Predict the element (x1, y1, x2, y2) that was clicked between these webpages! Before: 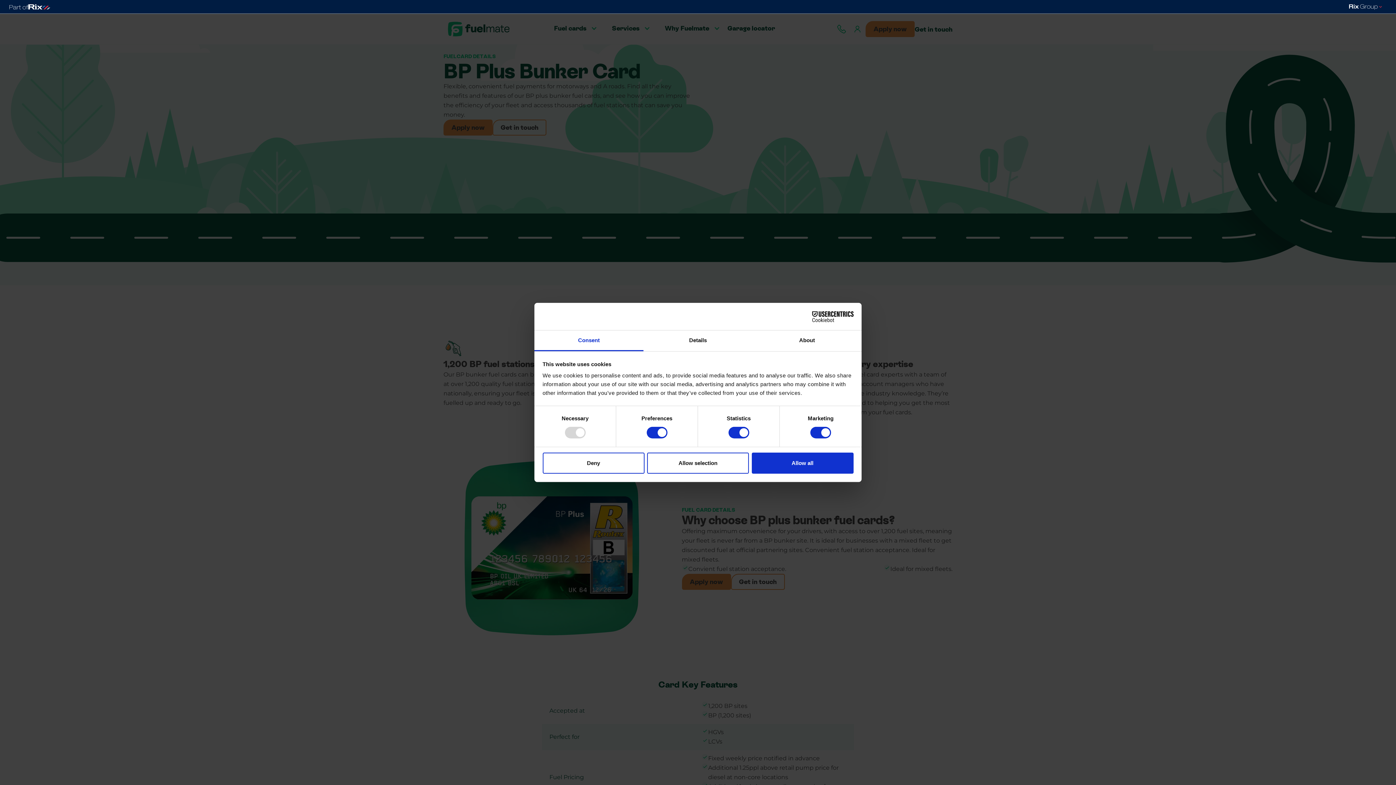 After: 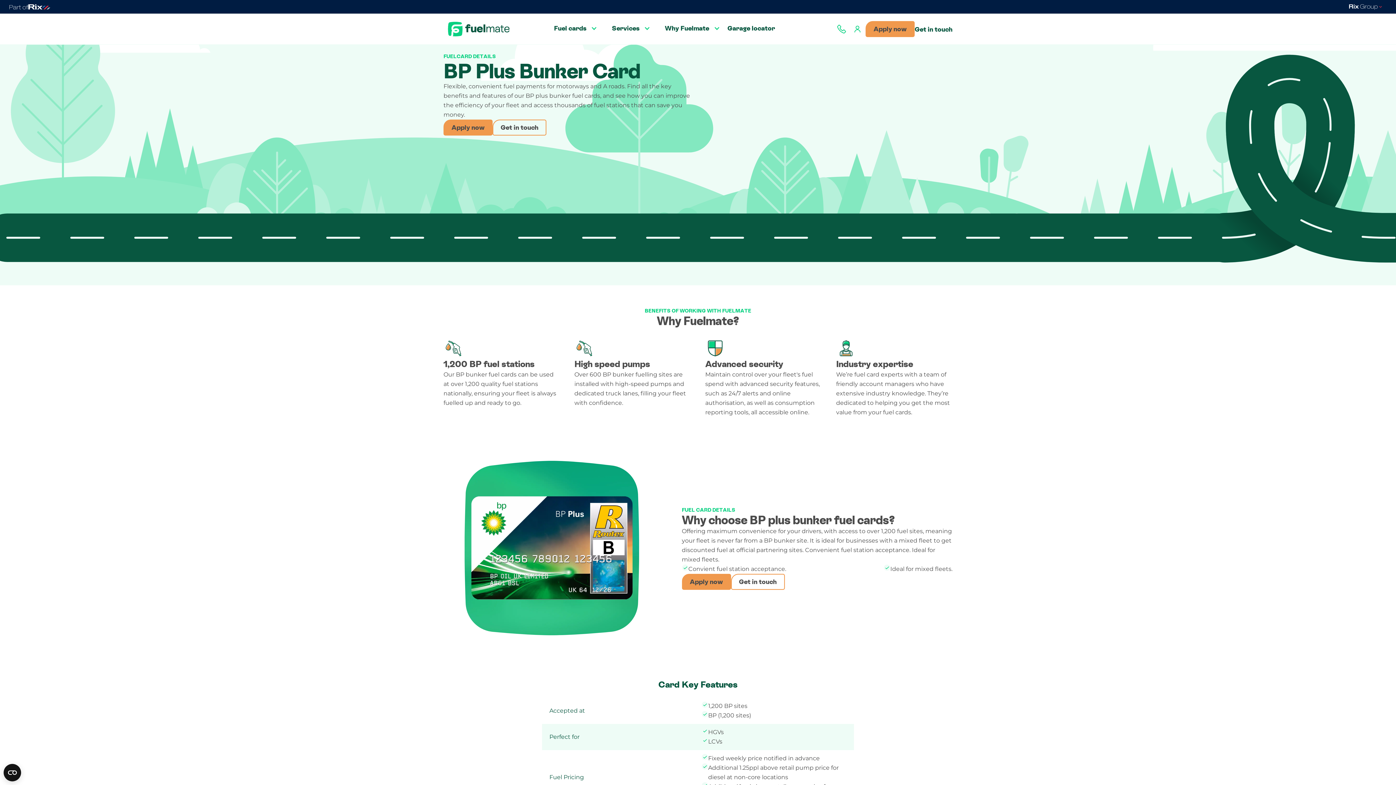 Action: label: Allow selection bbox: (647, 452, 749, 473)